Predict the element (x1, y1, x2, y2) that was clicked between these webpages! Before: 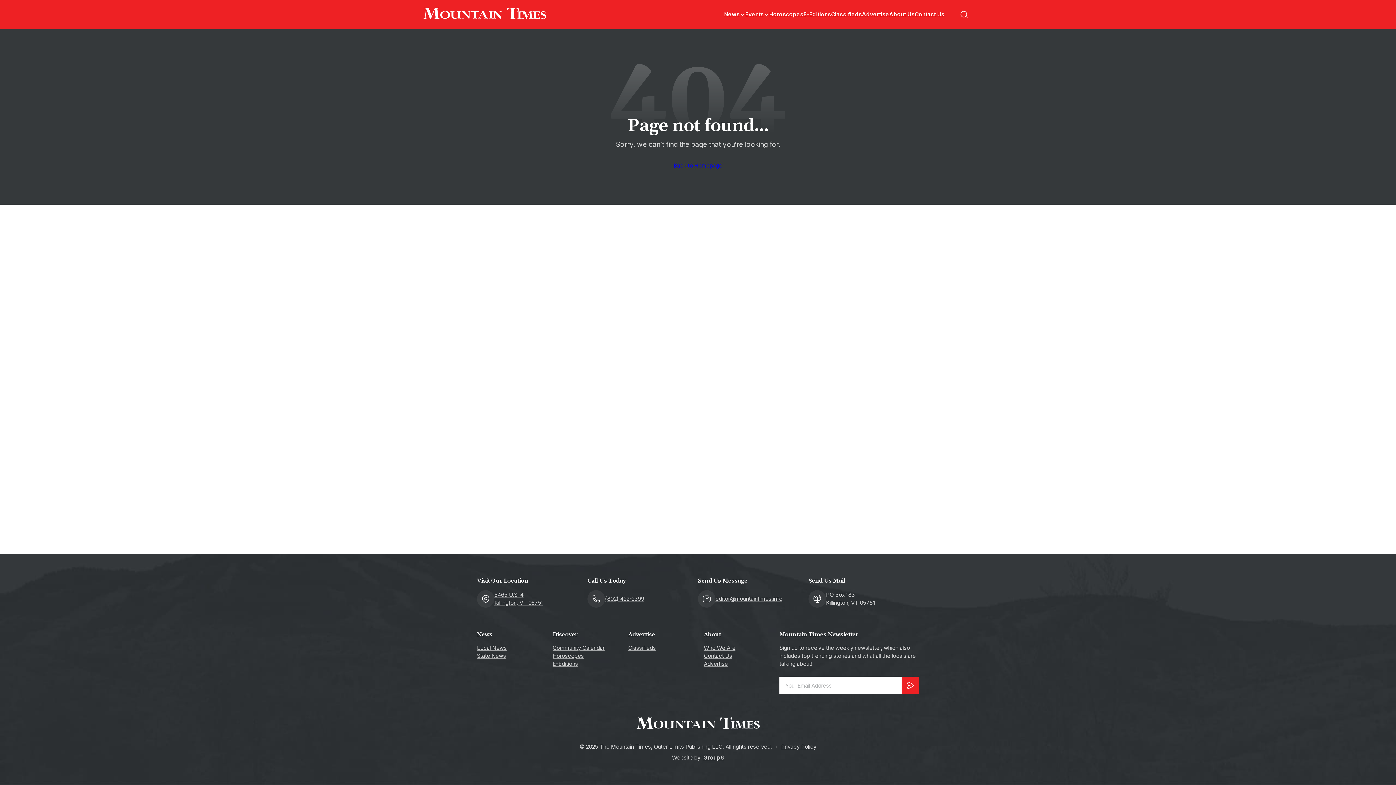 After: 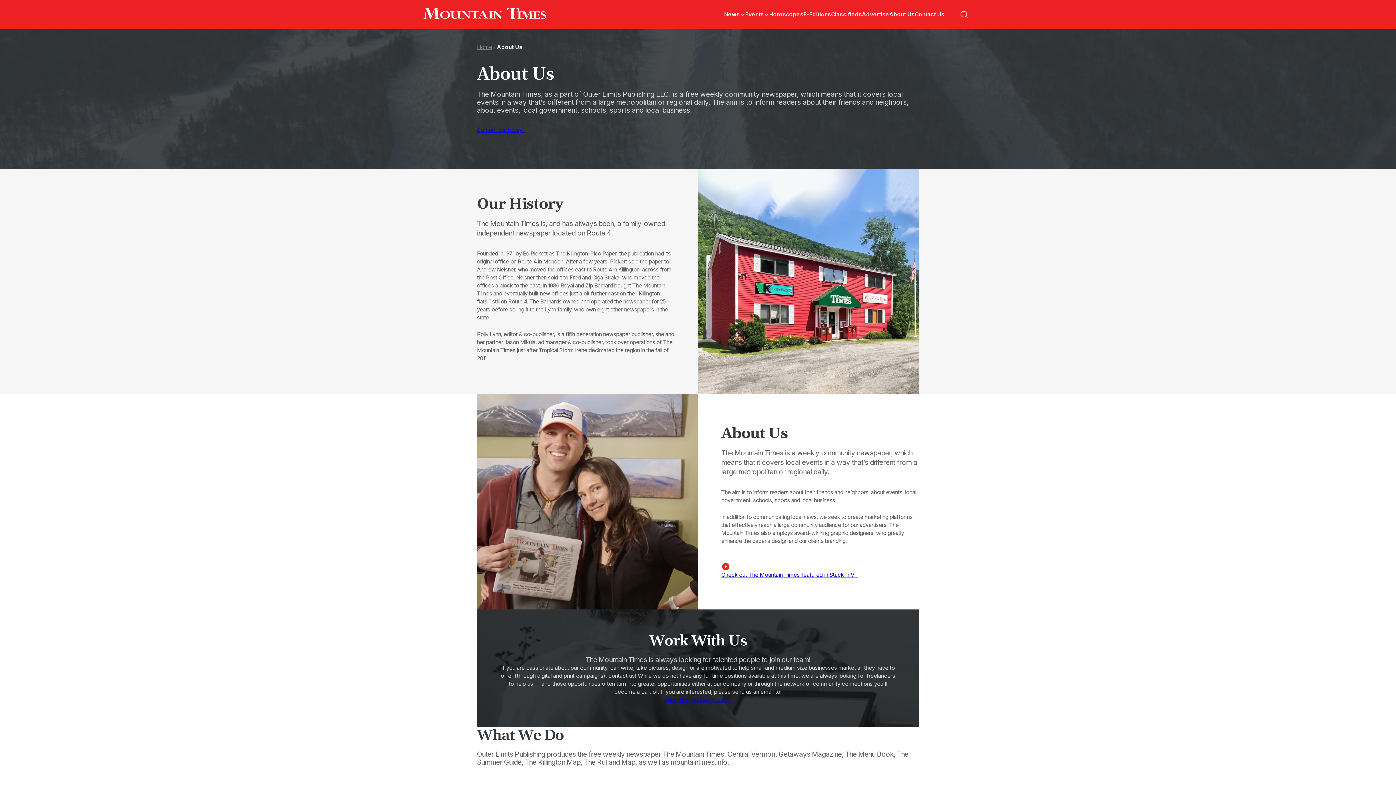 Action: label: Who We Are bbox: (704, 644, 735, 652)